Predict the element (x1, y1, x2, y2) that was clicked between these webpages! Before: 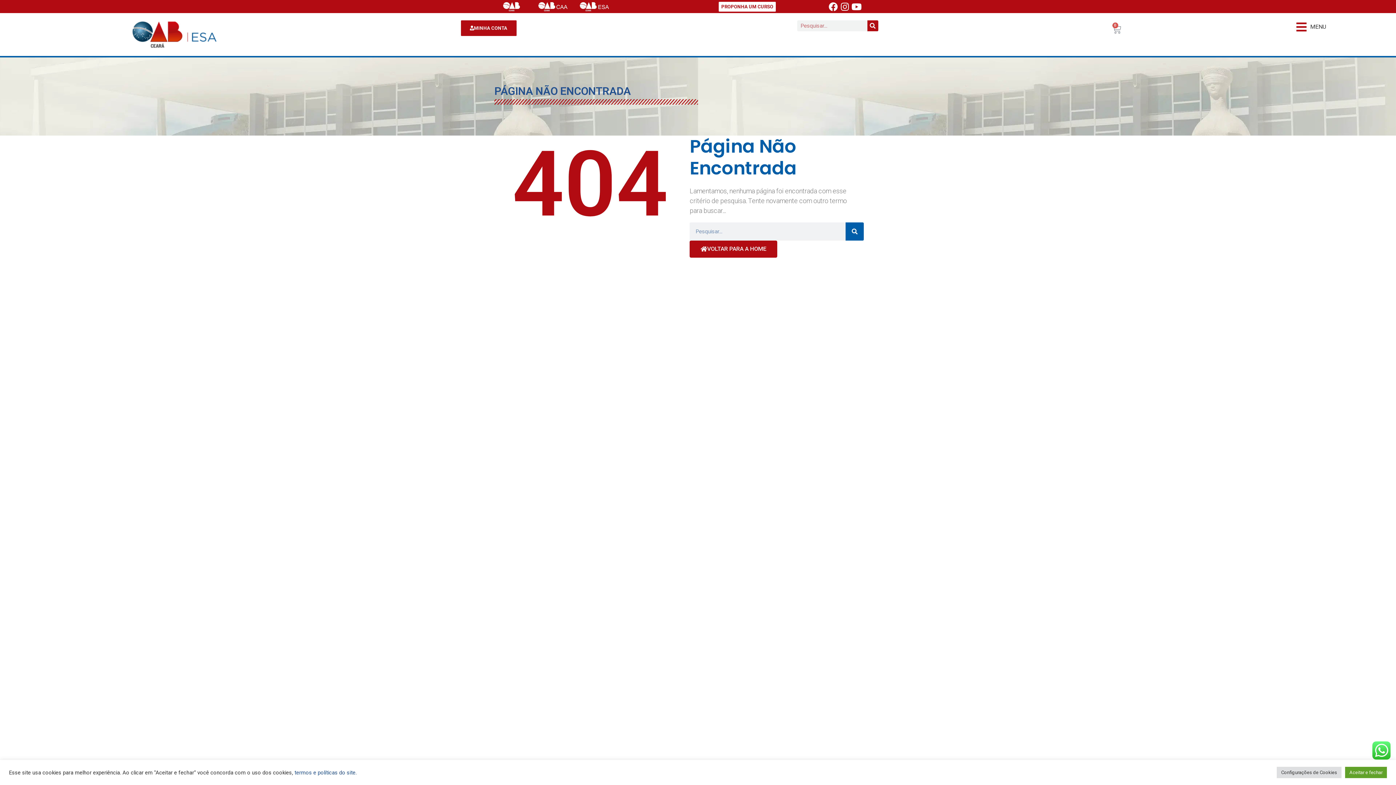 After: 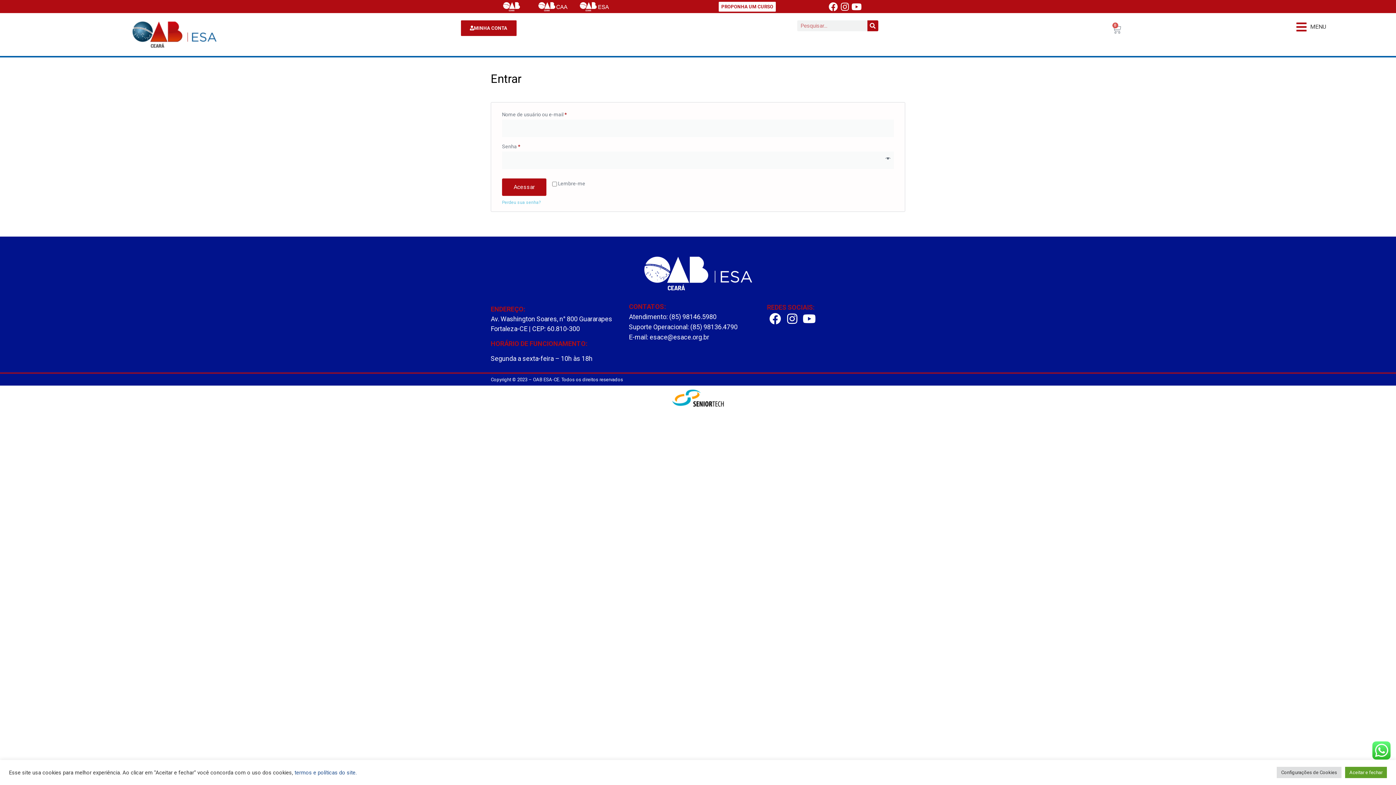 Action: label: MINHA CONTA bbox: (460, 20, 516, 36)